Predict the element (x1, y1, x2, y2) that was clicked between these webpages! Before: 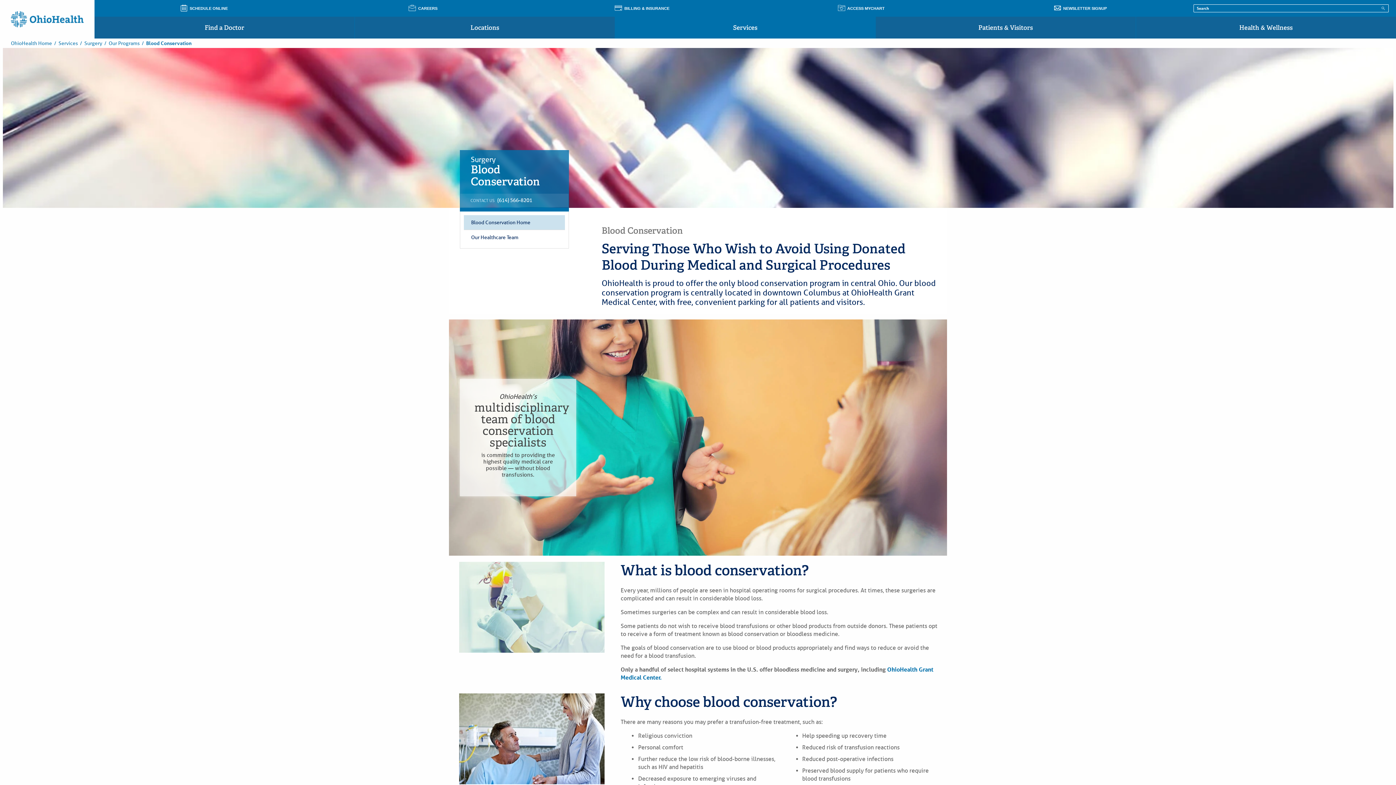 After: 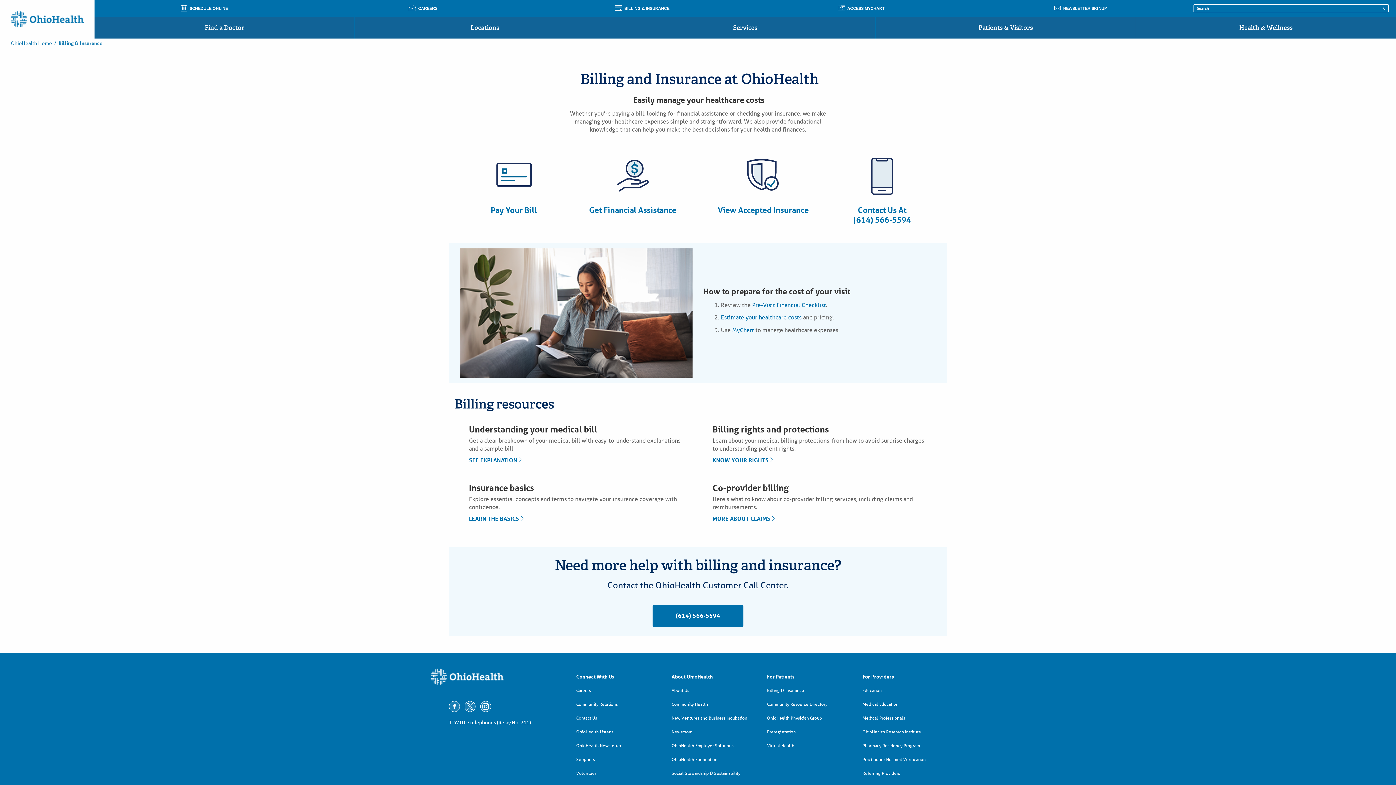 Action: bbox: (534, 1, 750, 15) label: BILLING & INSURANCE